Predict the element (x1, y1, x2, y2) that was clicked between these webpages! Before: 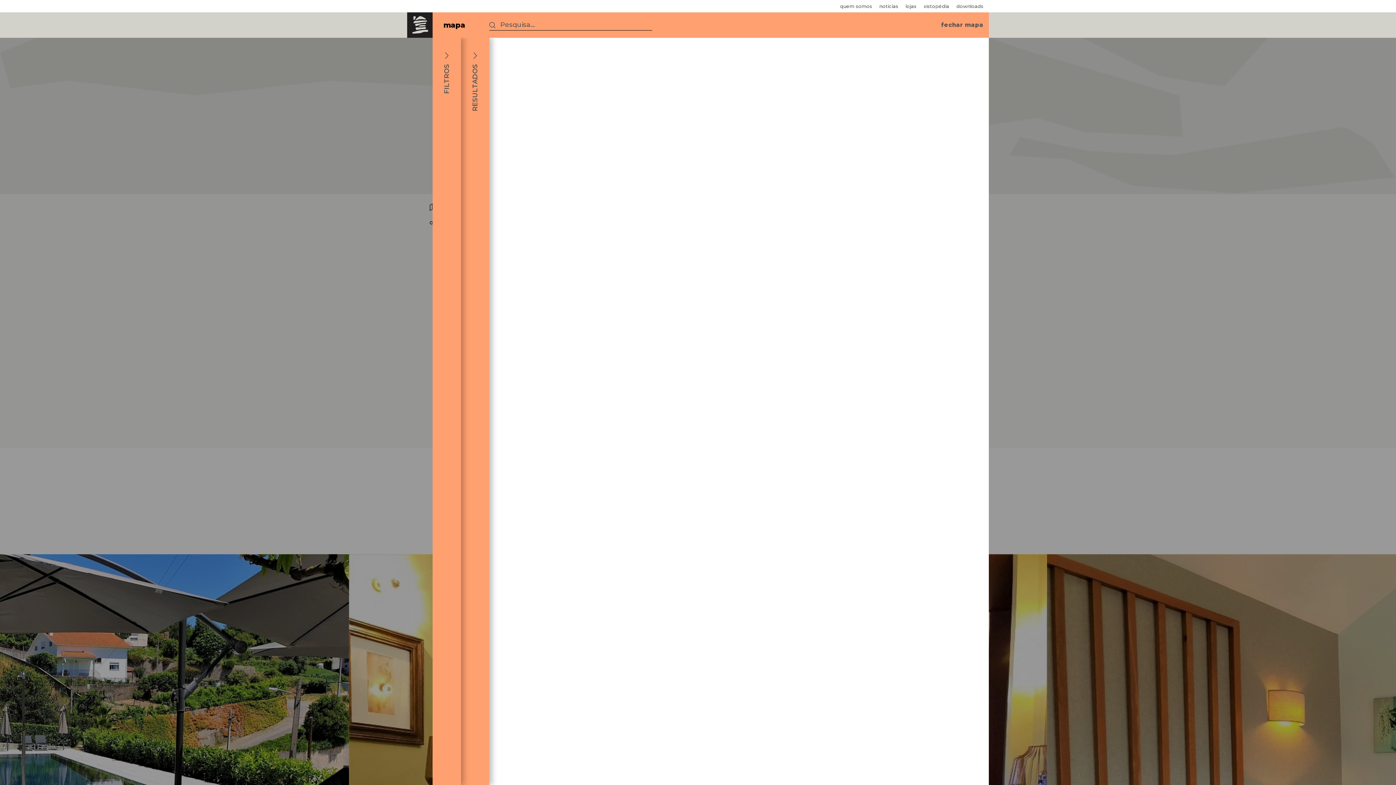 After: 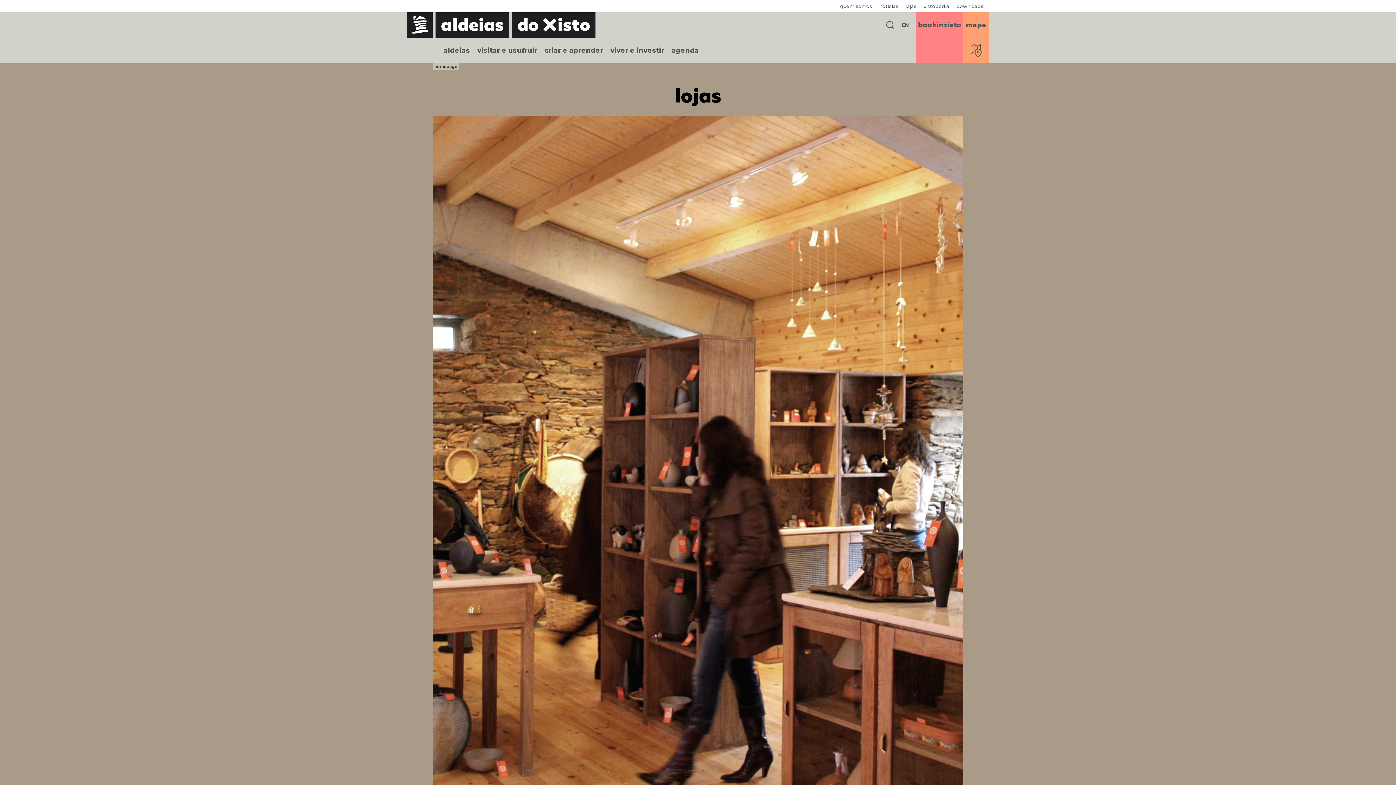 Action: bbox: (905, 0, 916, 12) label: lojas